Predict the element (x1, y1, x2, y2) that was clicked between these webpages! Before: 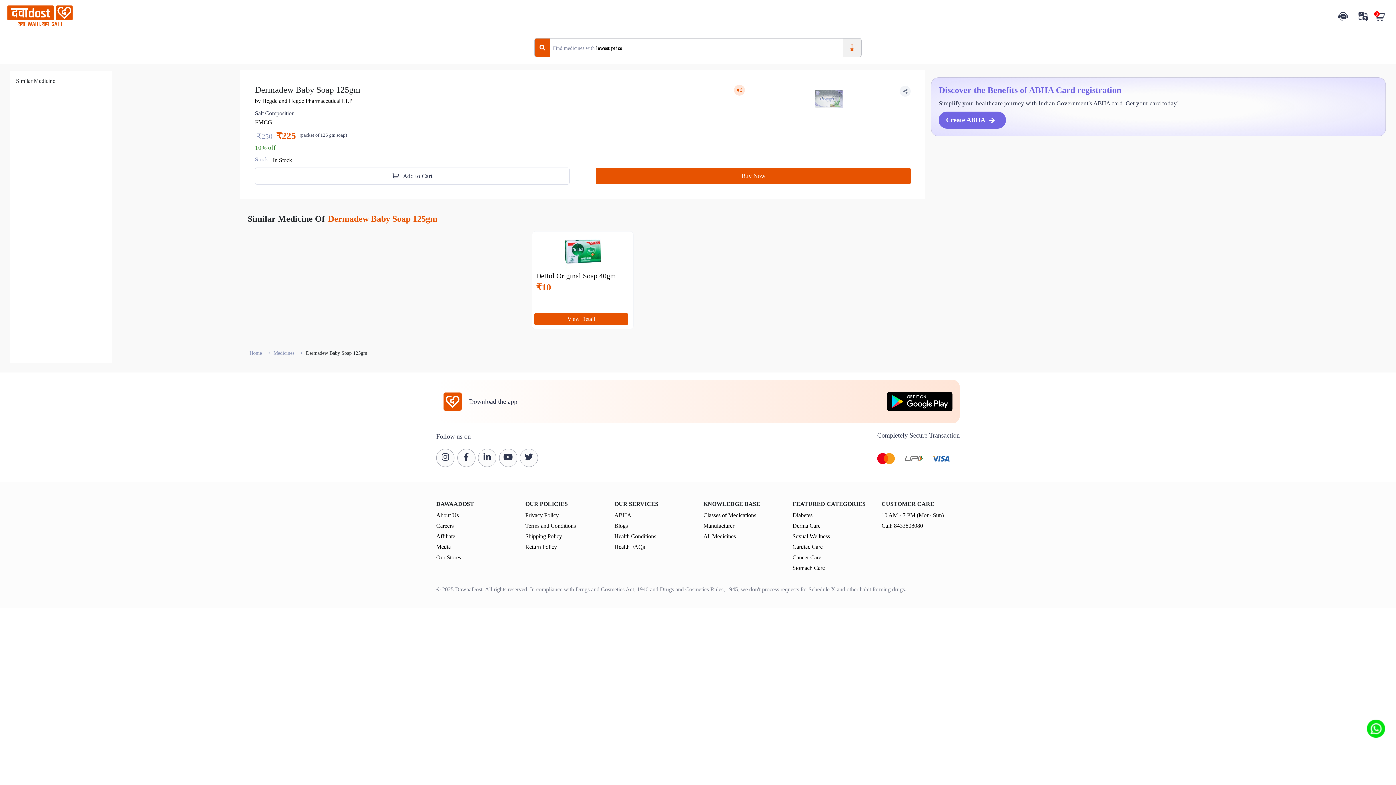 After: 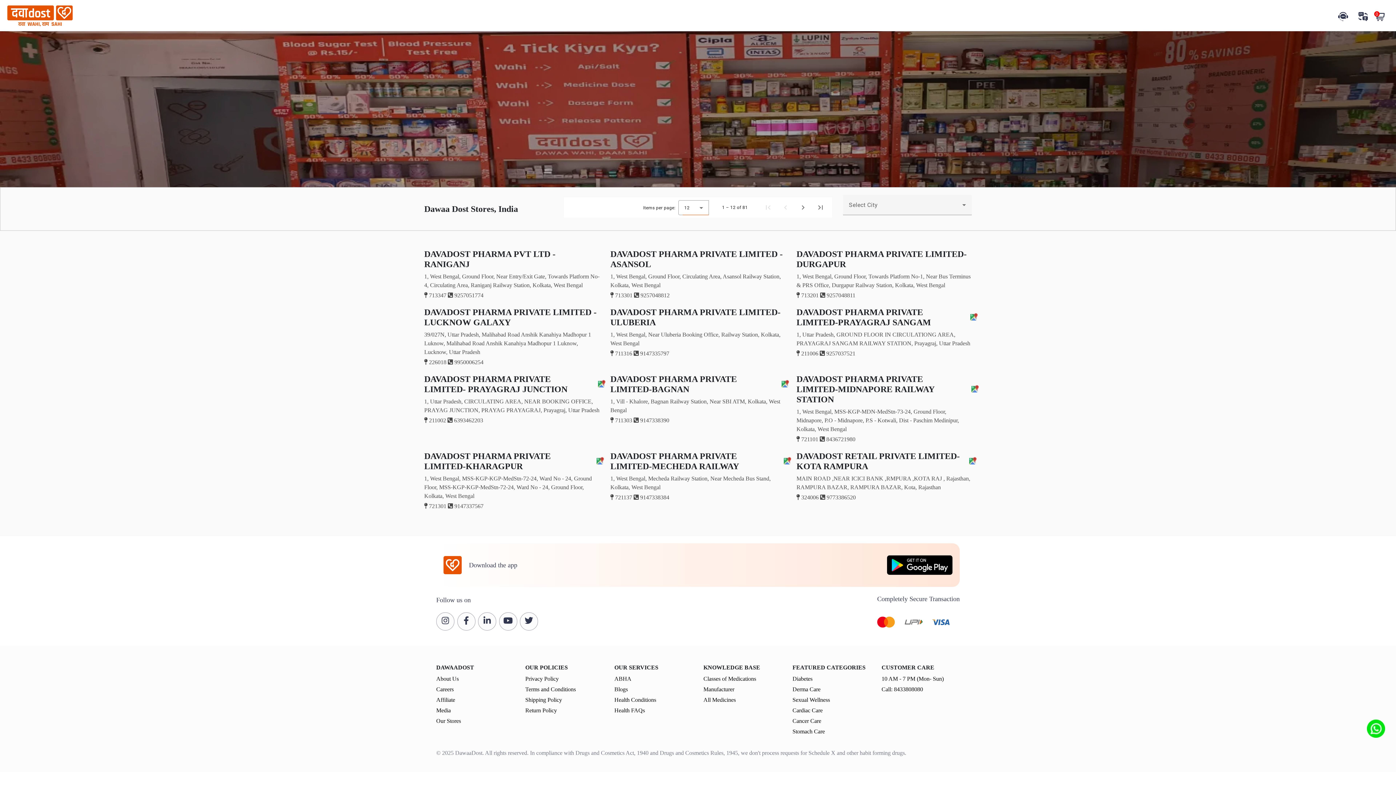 Action: label: Our Stores bbox: (436, 553, 461, 562)